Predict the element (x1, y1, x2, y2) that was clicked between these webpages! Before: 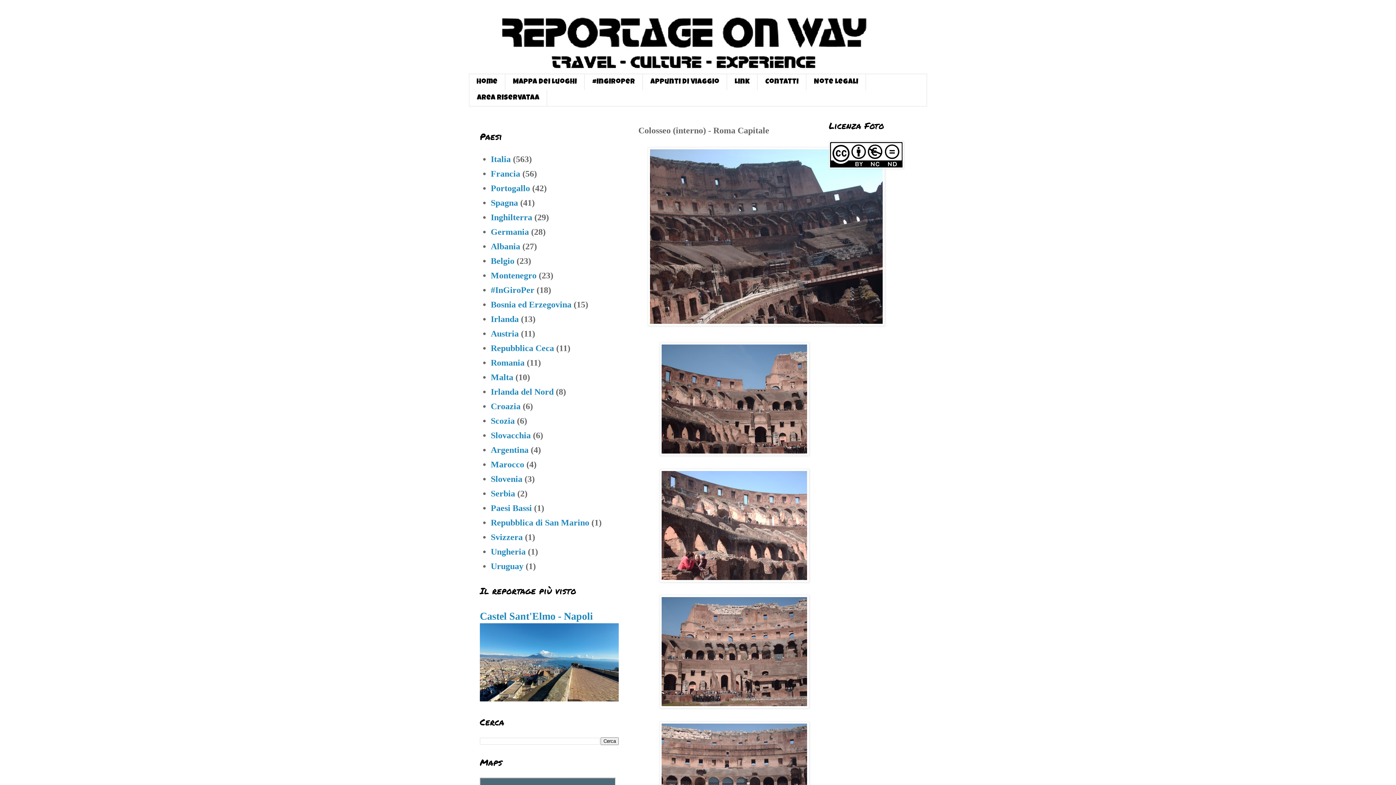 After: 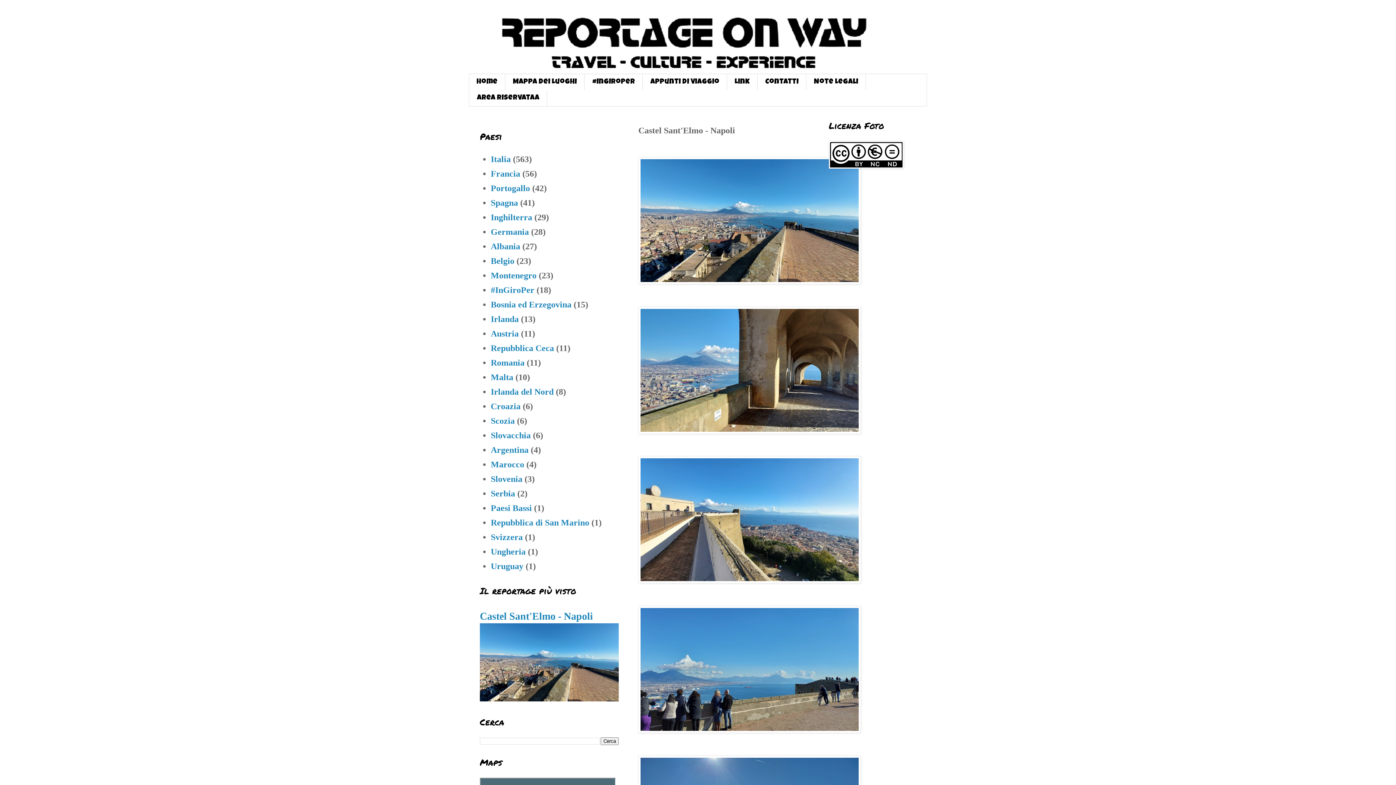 Action: bbox: (480, 610, 593, 622) label: Castel Sant'Elmo - Napoli